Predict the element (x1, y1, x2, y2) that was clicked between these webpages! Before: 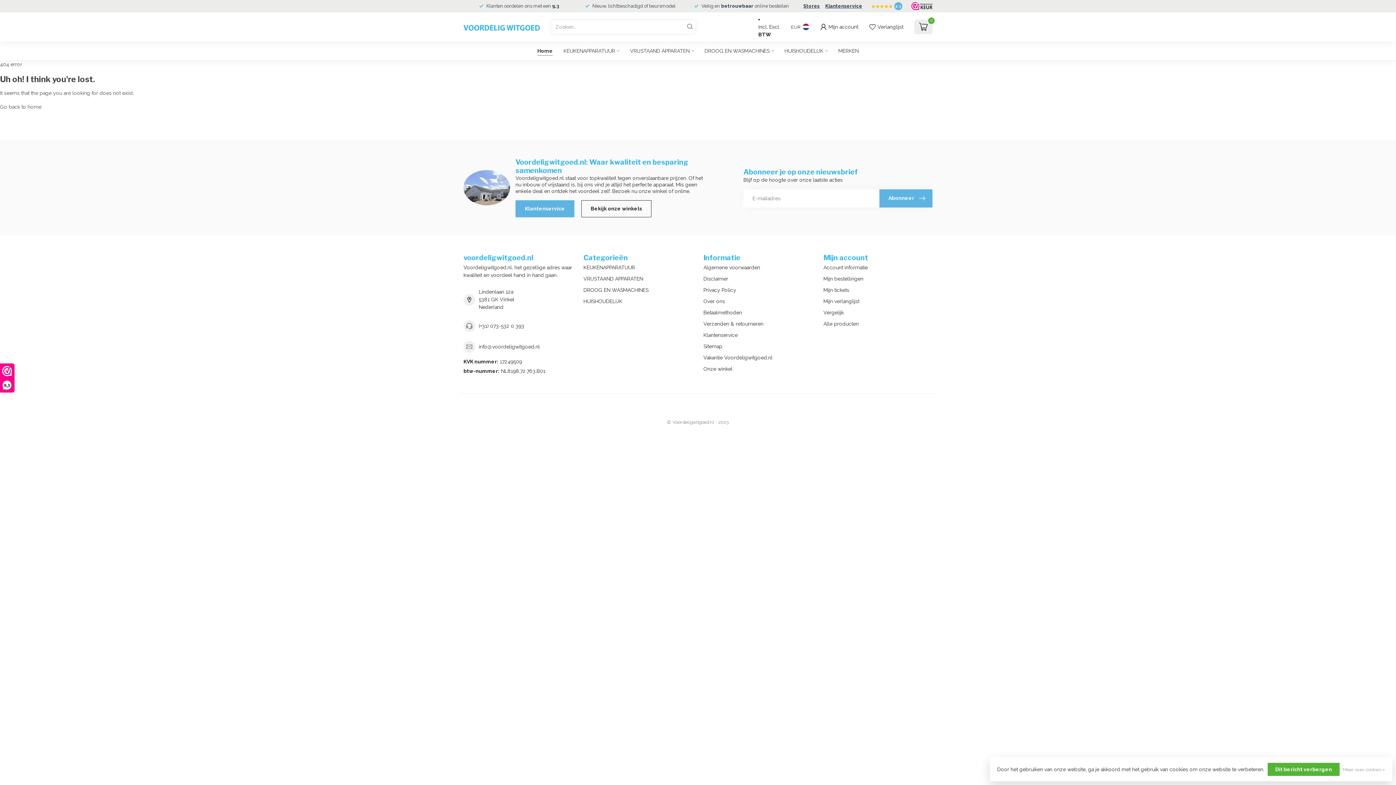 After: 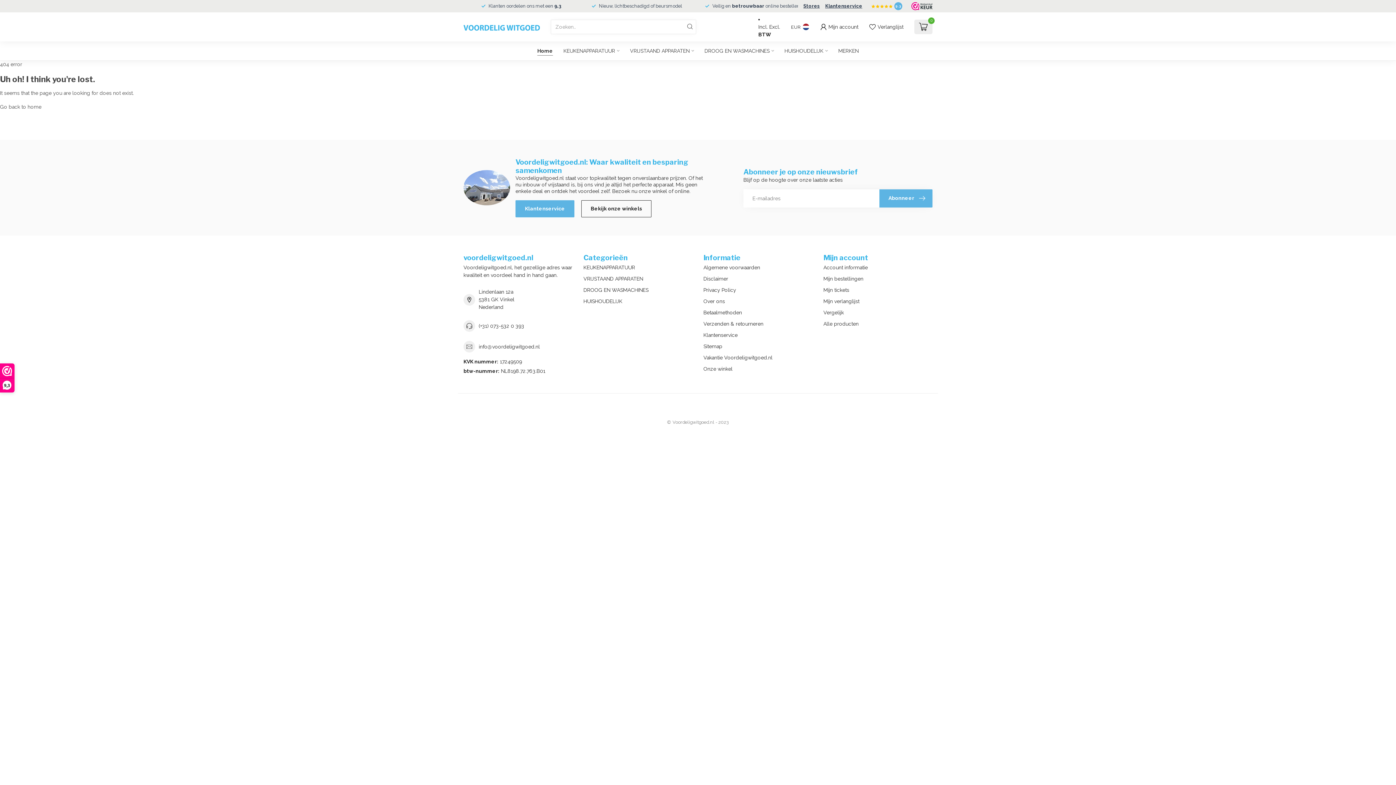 Action: bbox: (684, 19, 696, 34)